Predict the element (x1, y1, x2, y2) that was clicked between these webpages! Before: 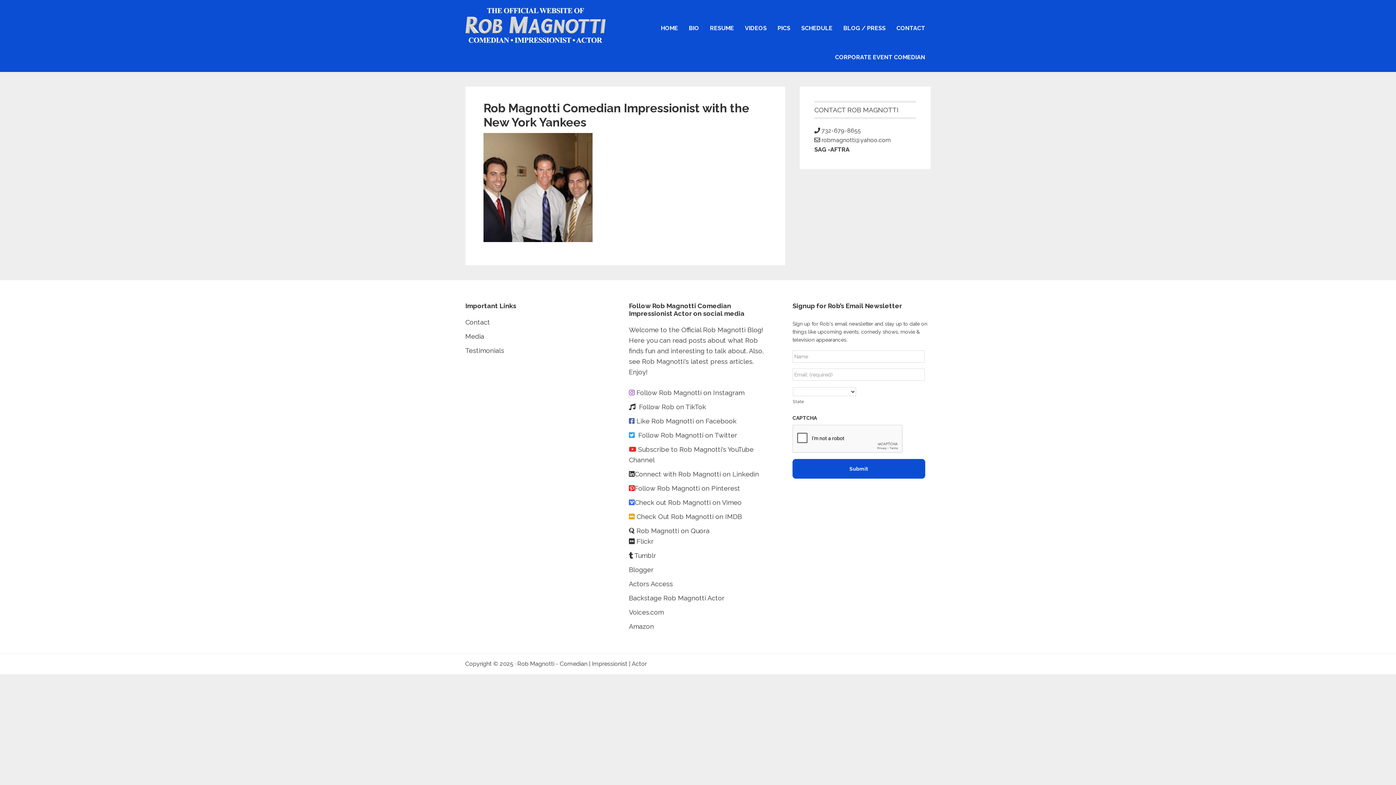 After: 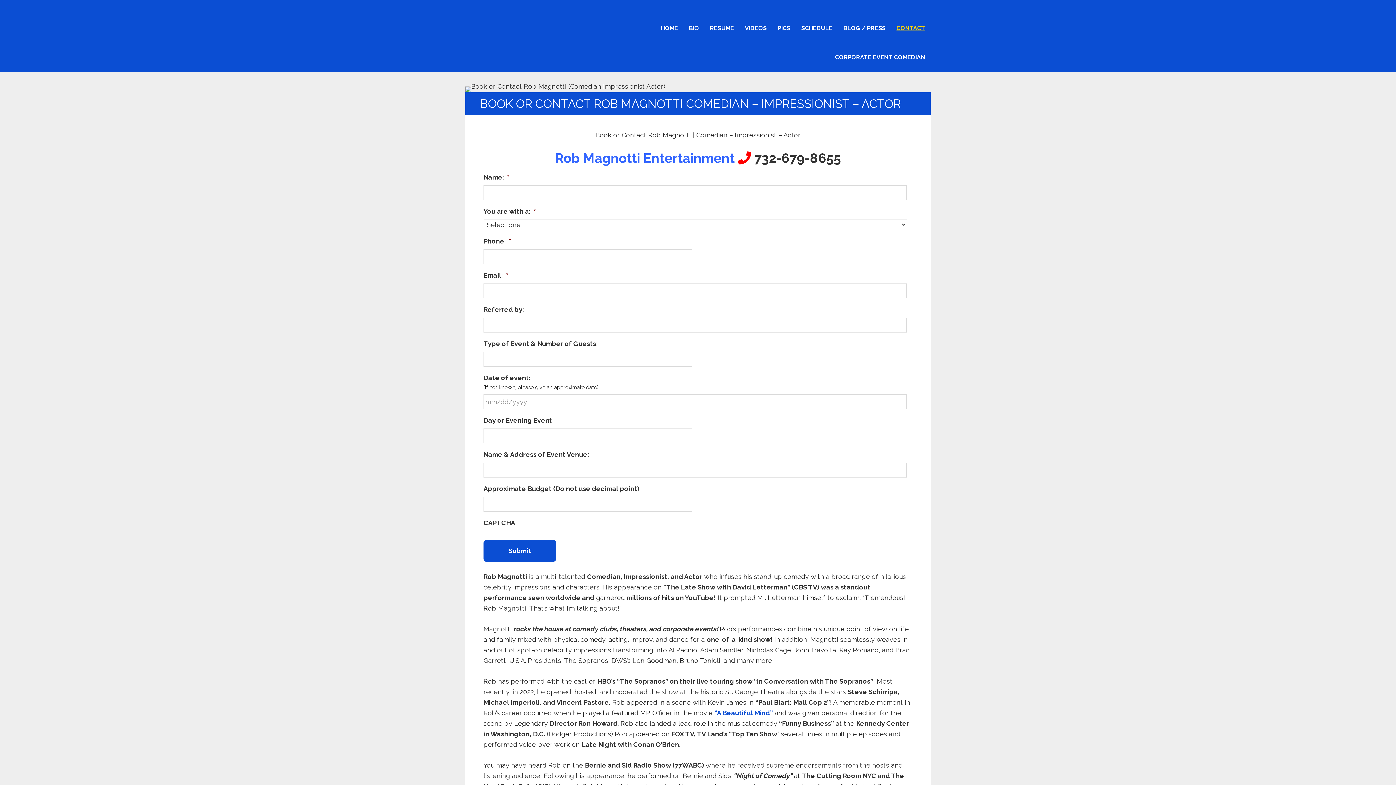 Action: bbox: (465, 318, 490, 326) label: Contact